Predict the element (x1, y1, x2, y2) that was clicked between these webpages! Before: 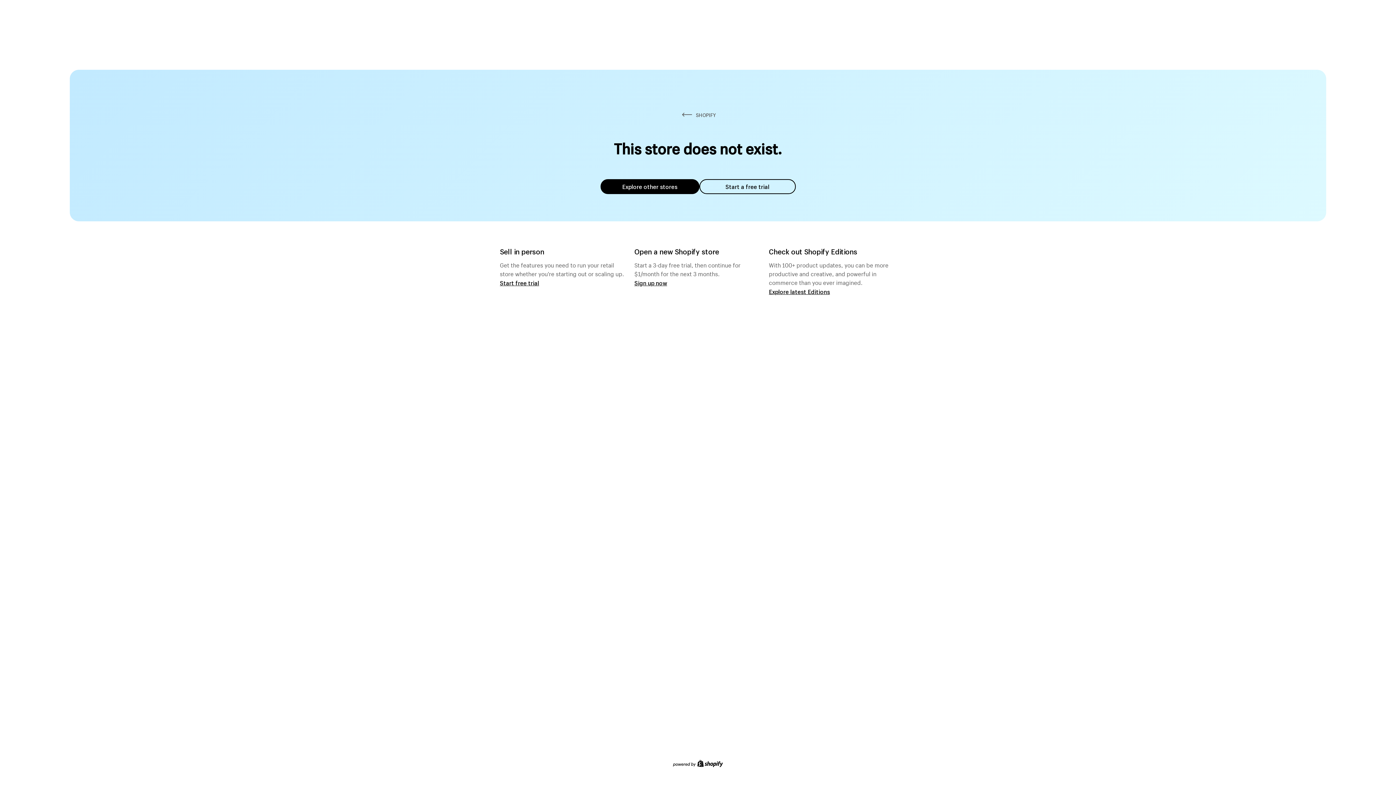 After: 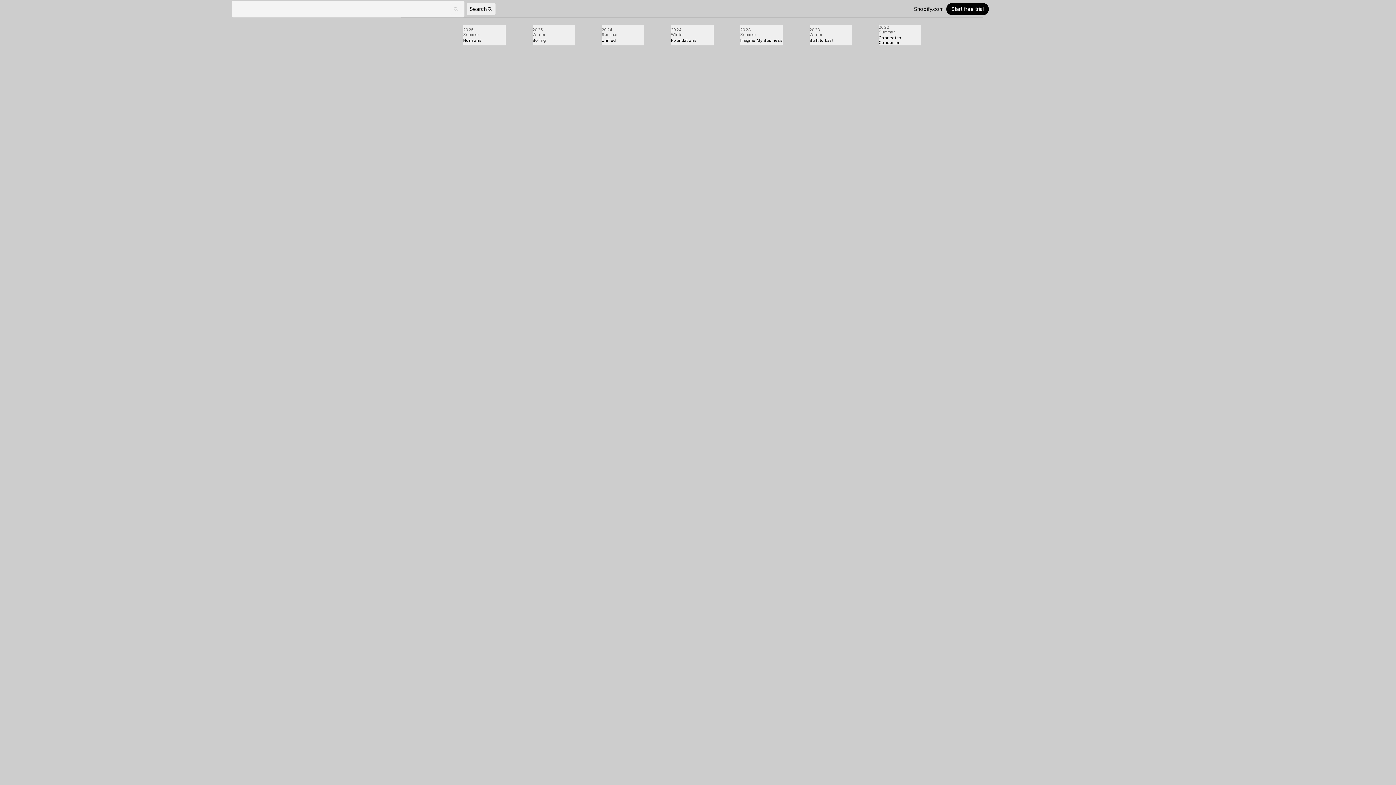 Action: bbox: (769, 287, 830, 295) label: Explore latest Editions